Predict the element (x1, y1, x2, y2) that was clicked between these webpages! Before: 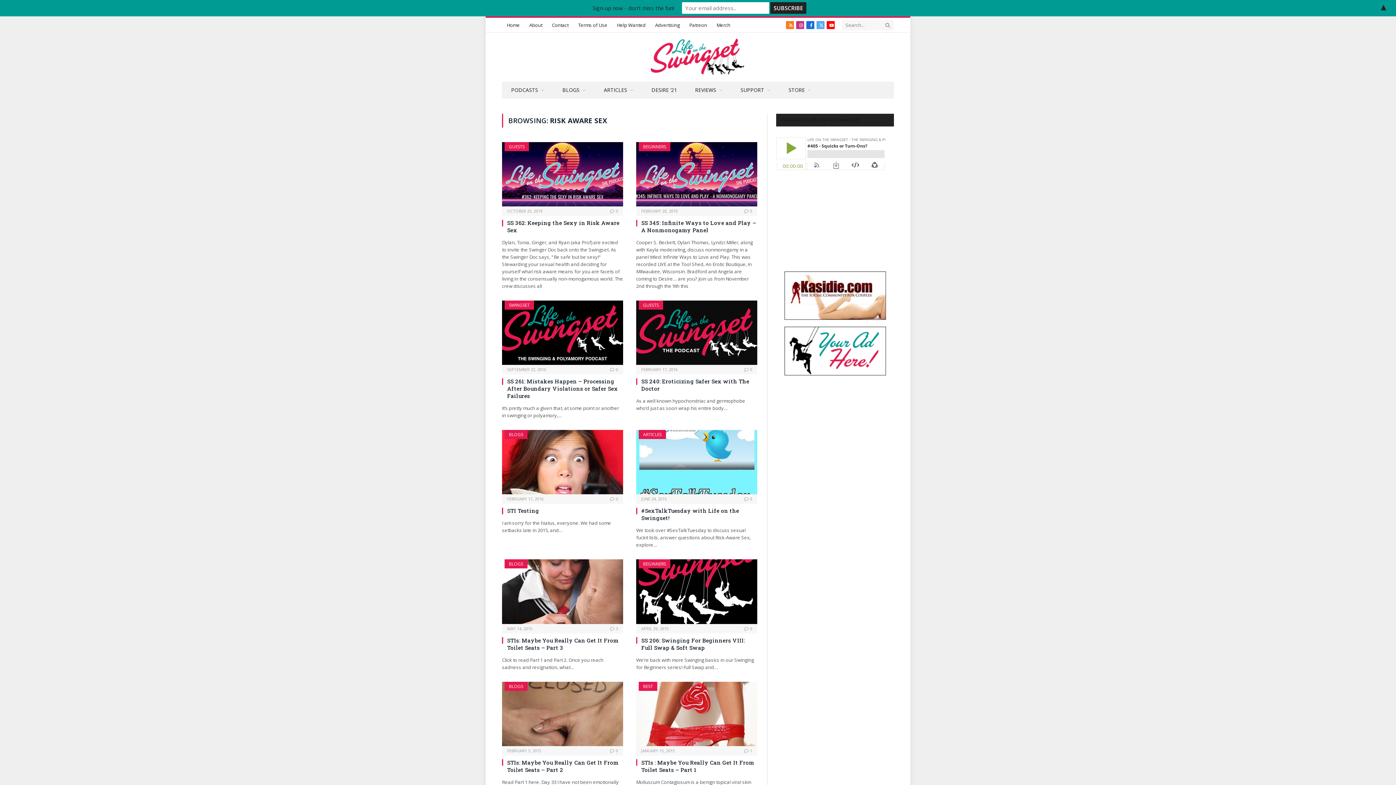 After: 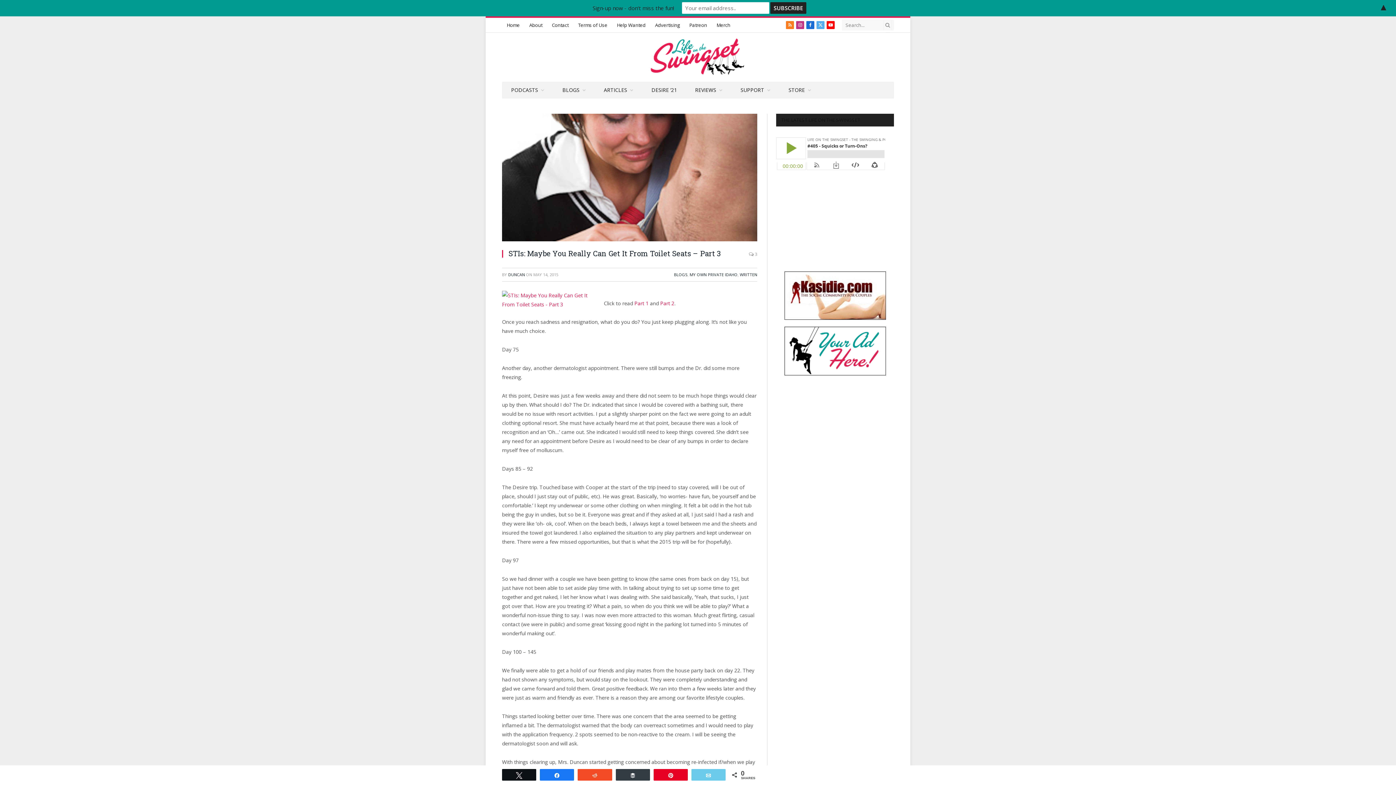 Action: bbox: (502, 559, 623, 624)